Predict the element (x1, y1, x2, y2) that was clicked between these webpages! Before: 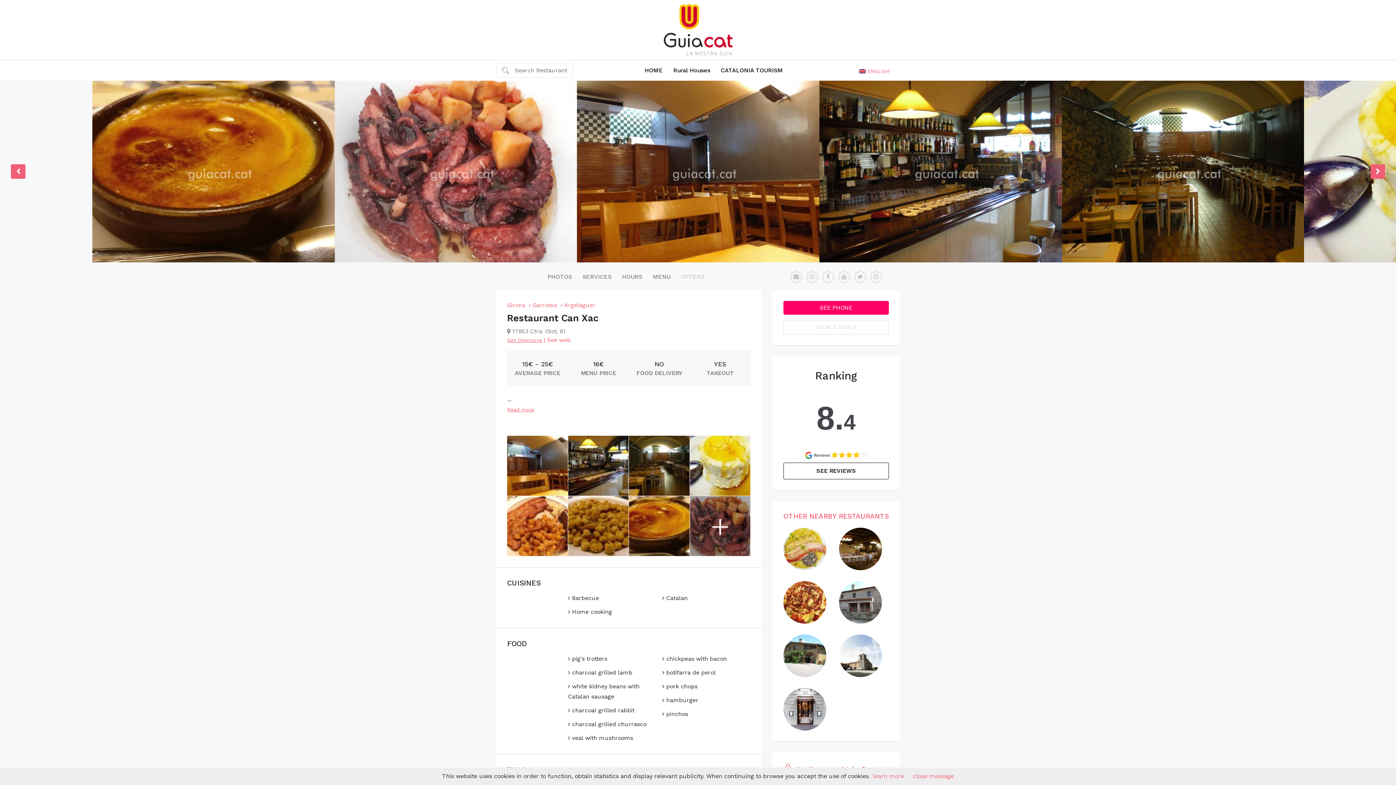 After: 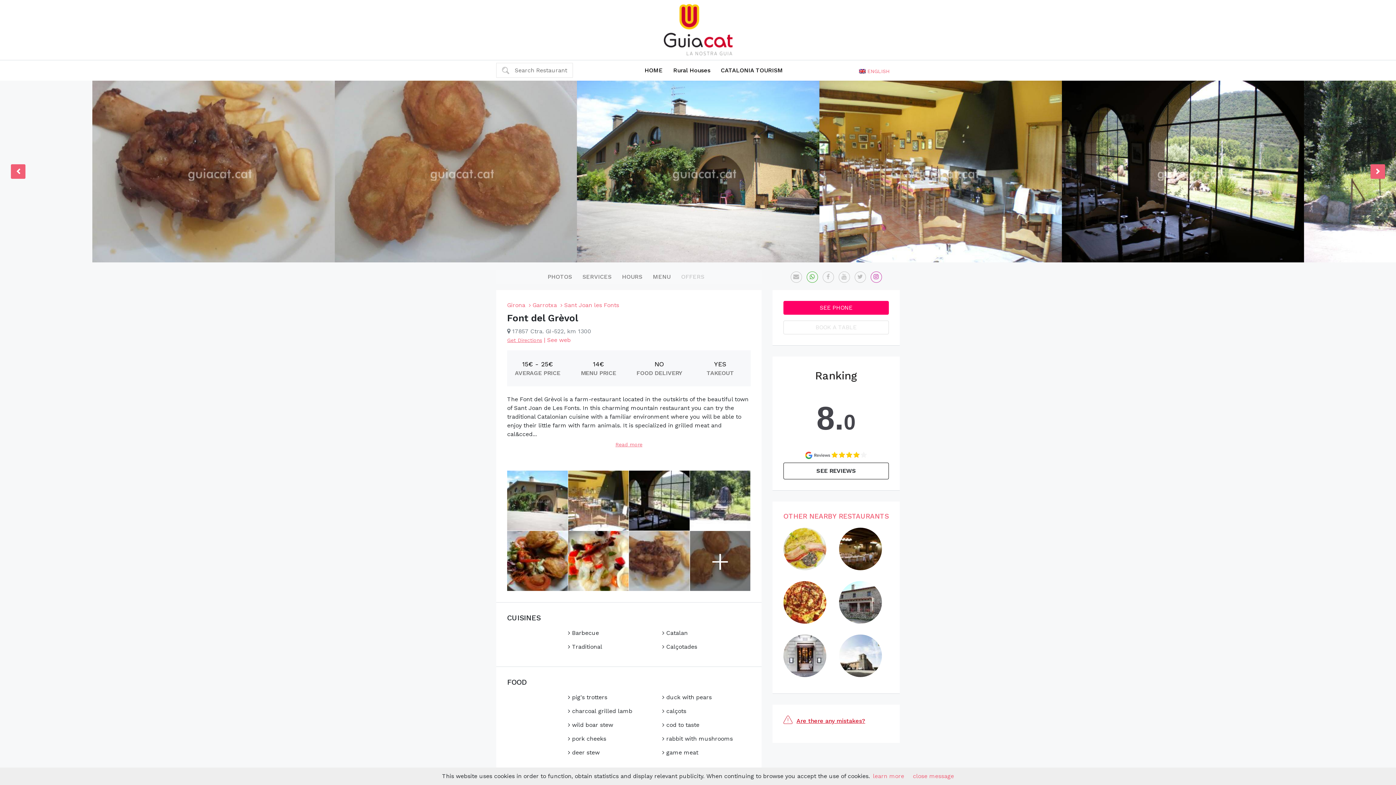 Action: bbox: (783, 652, 826, 659)